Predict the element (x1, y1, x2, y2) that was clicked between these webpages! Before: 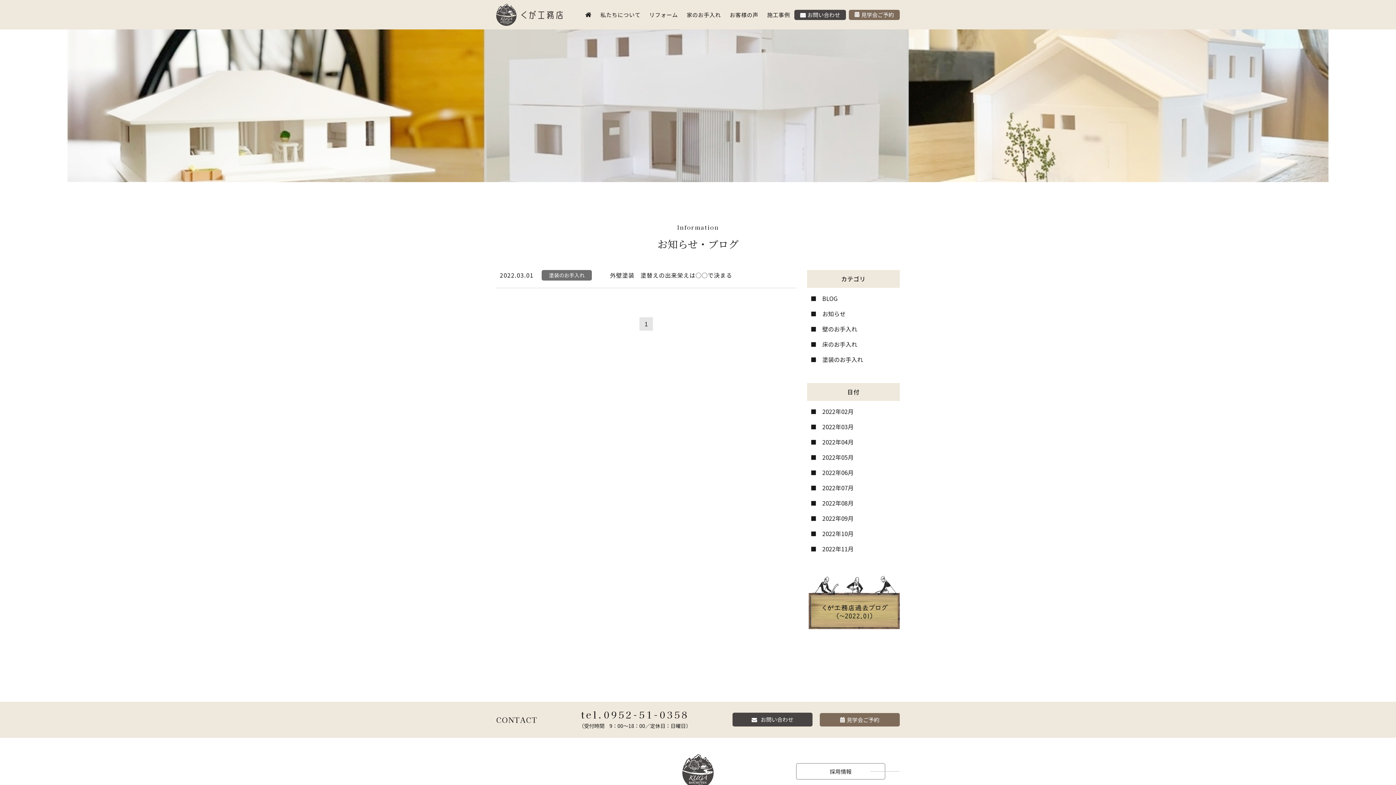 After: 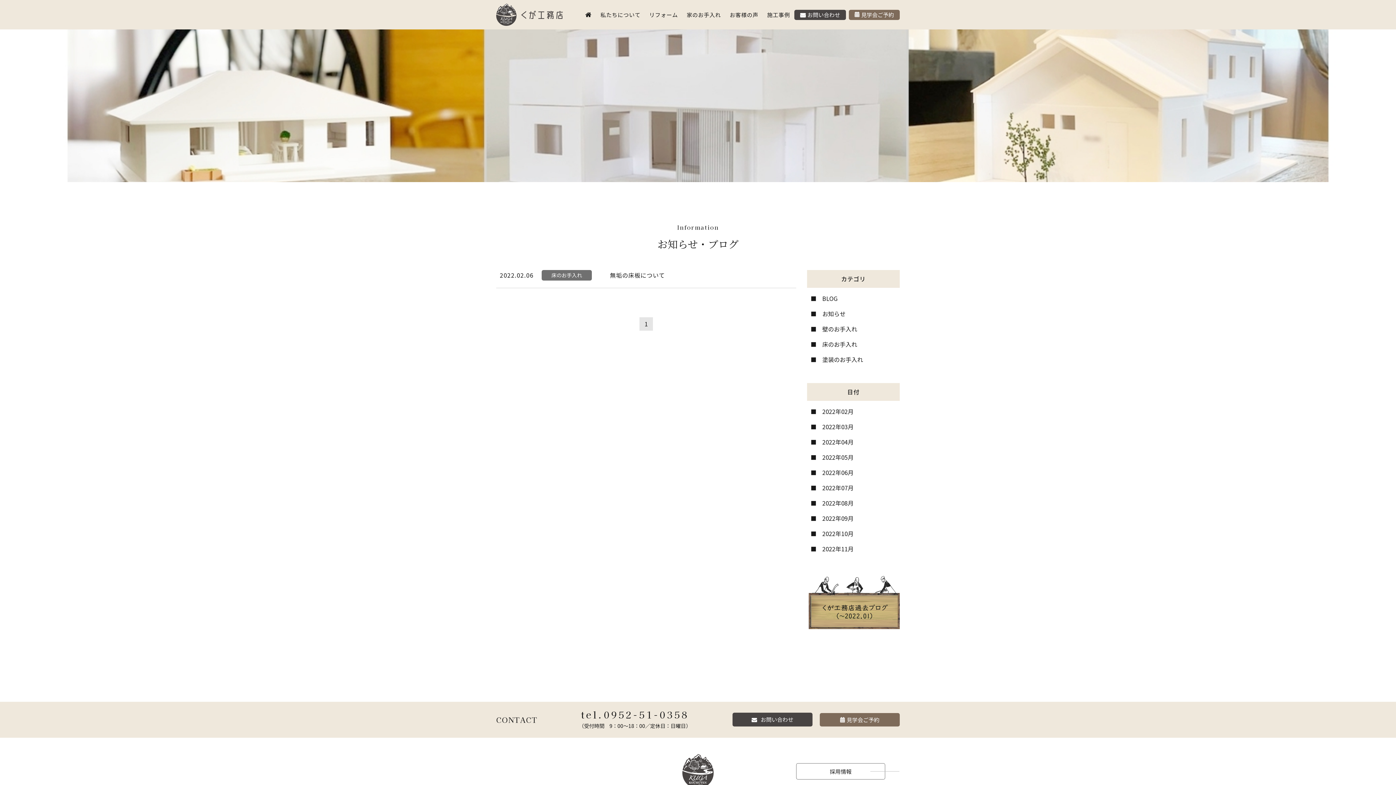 Action: label: 床のお手入れ bbox: (810, 340, 857, 348)